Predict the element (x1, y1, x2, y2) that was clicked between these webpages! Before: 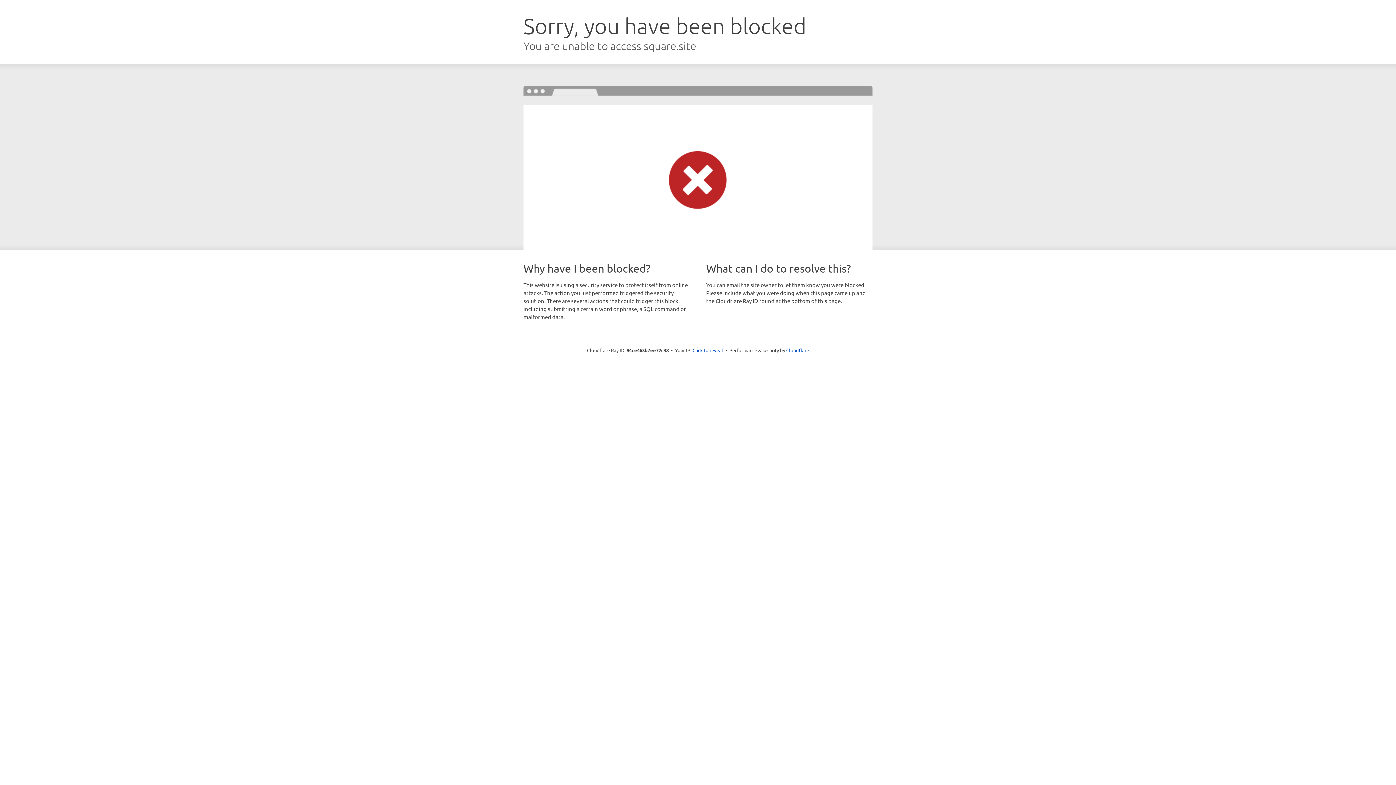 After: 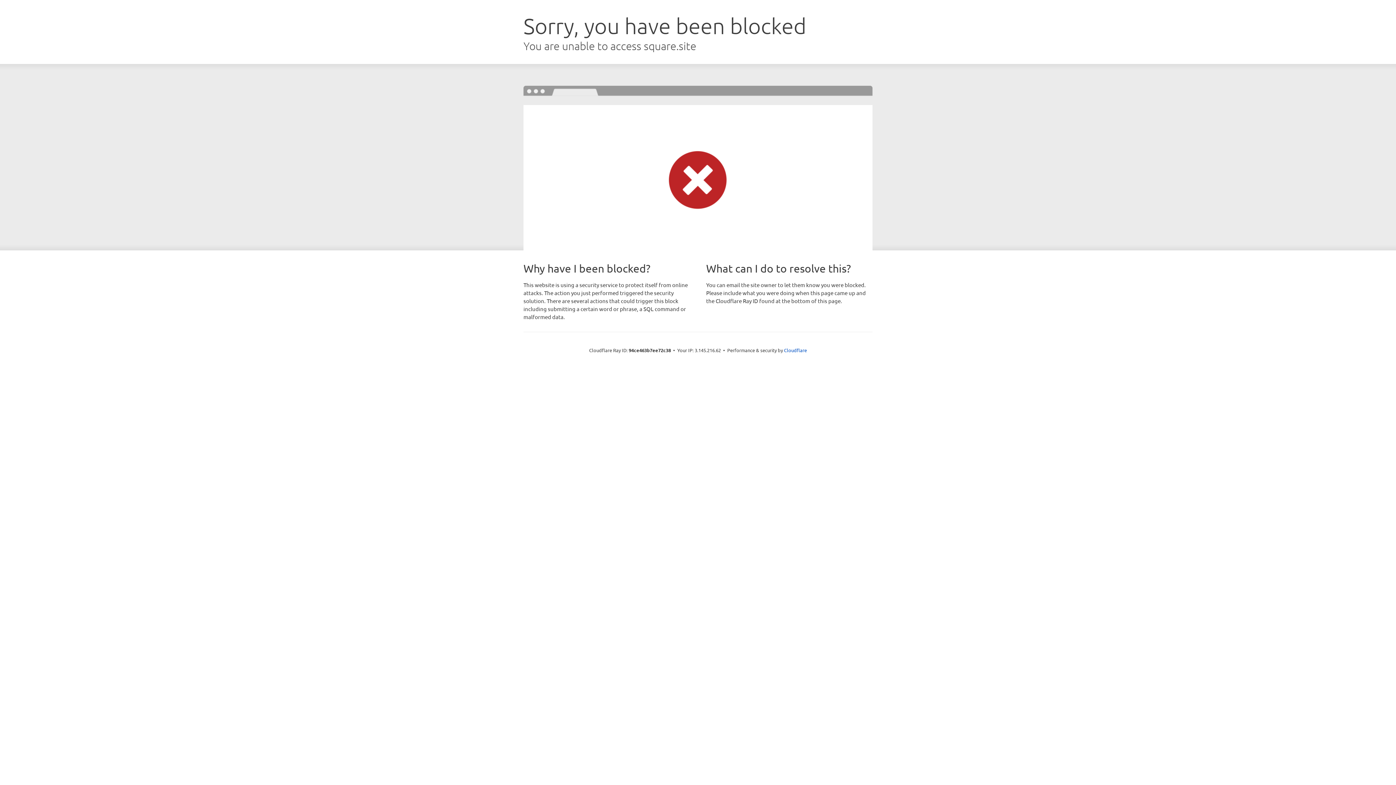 Action: bbox: (692, 346, 723, 353) label: Click to reveal